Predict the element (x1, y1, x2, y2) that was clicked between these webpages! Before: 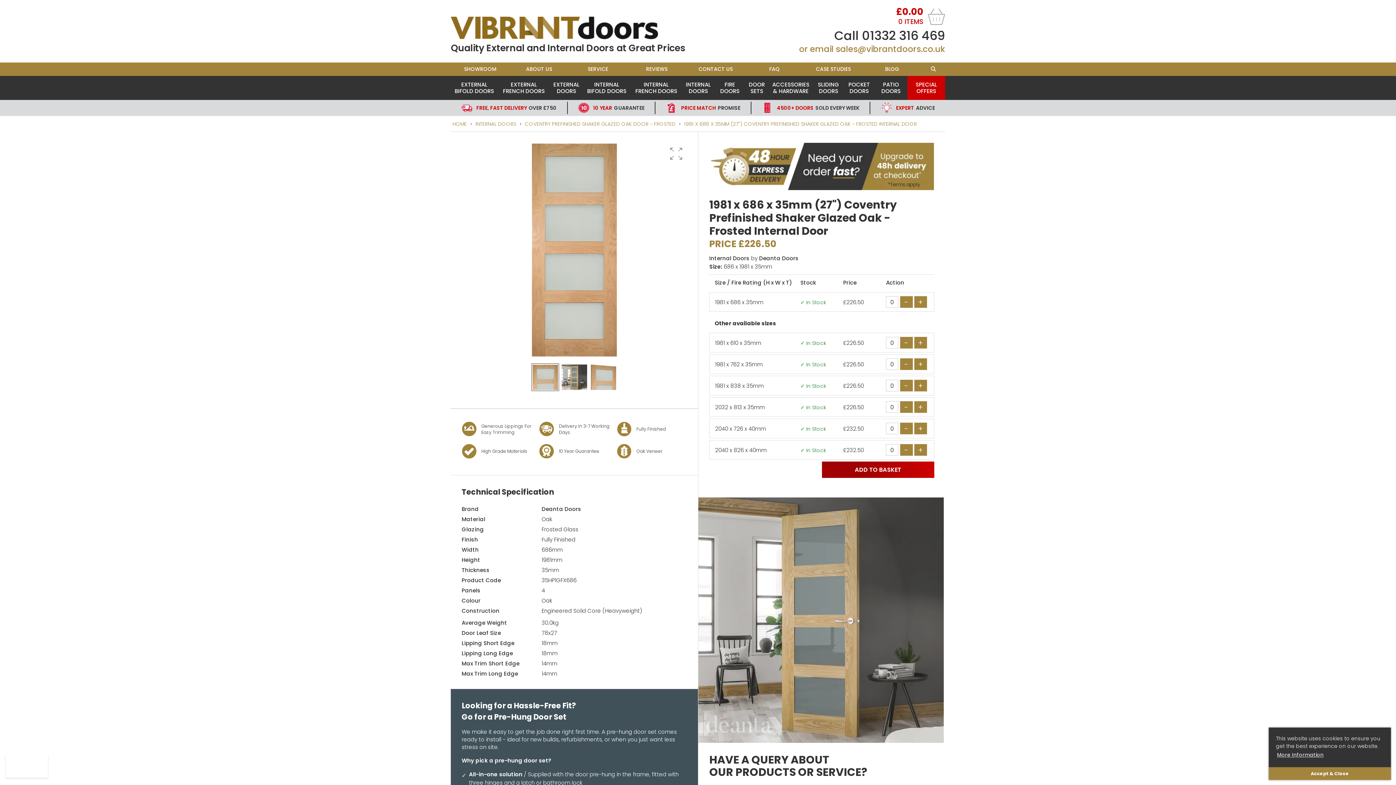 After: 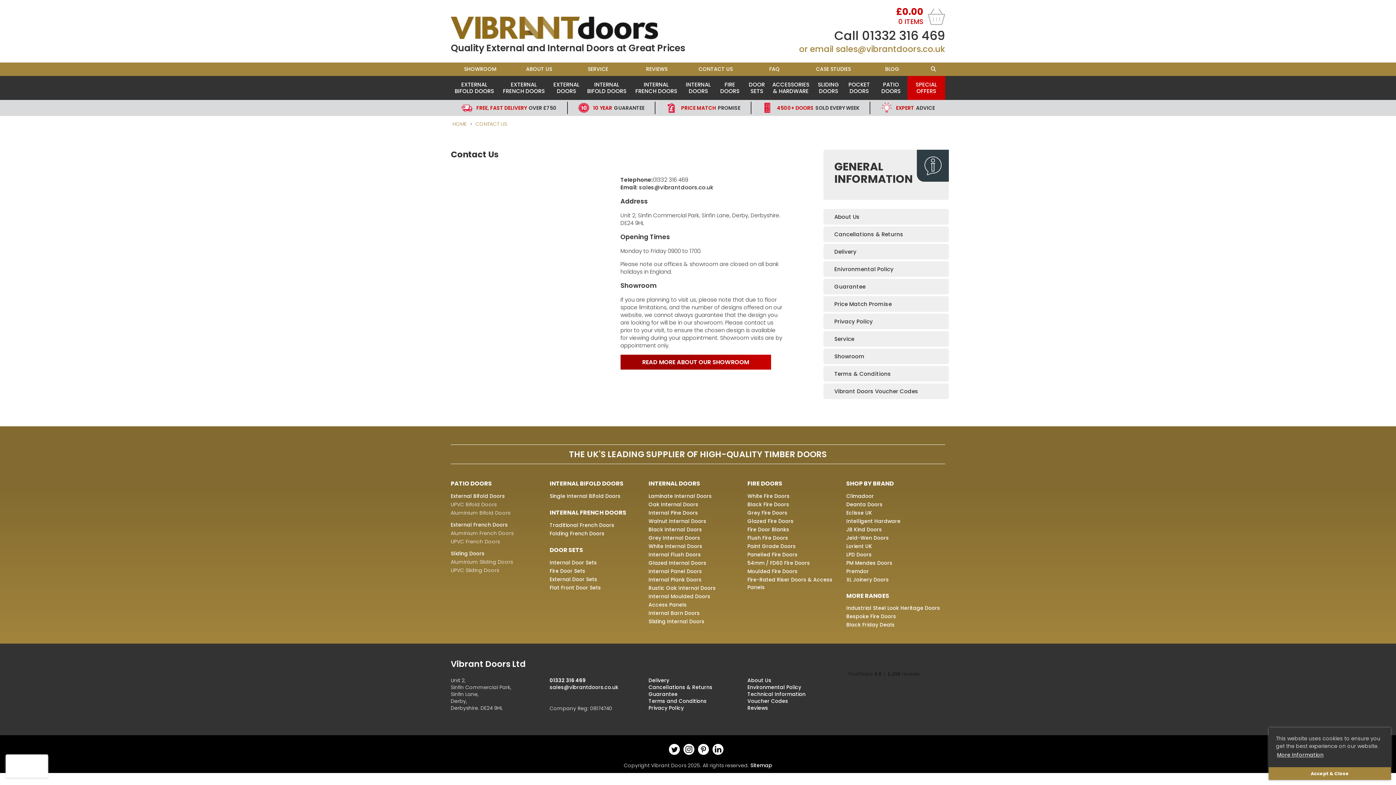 Action: label: CONTACT US bbox: (686, 62, 745, 76)